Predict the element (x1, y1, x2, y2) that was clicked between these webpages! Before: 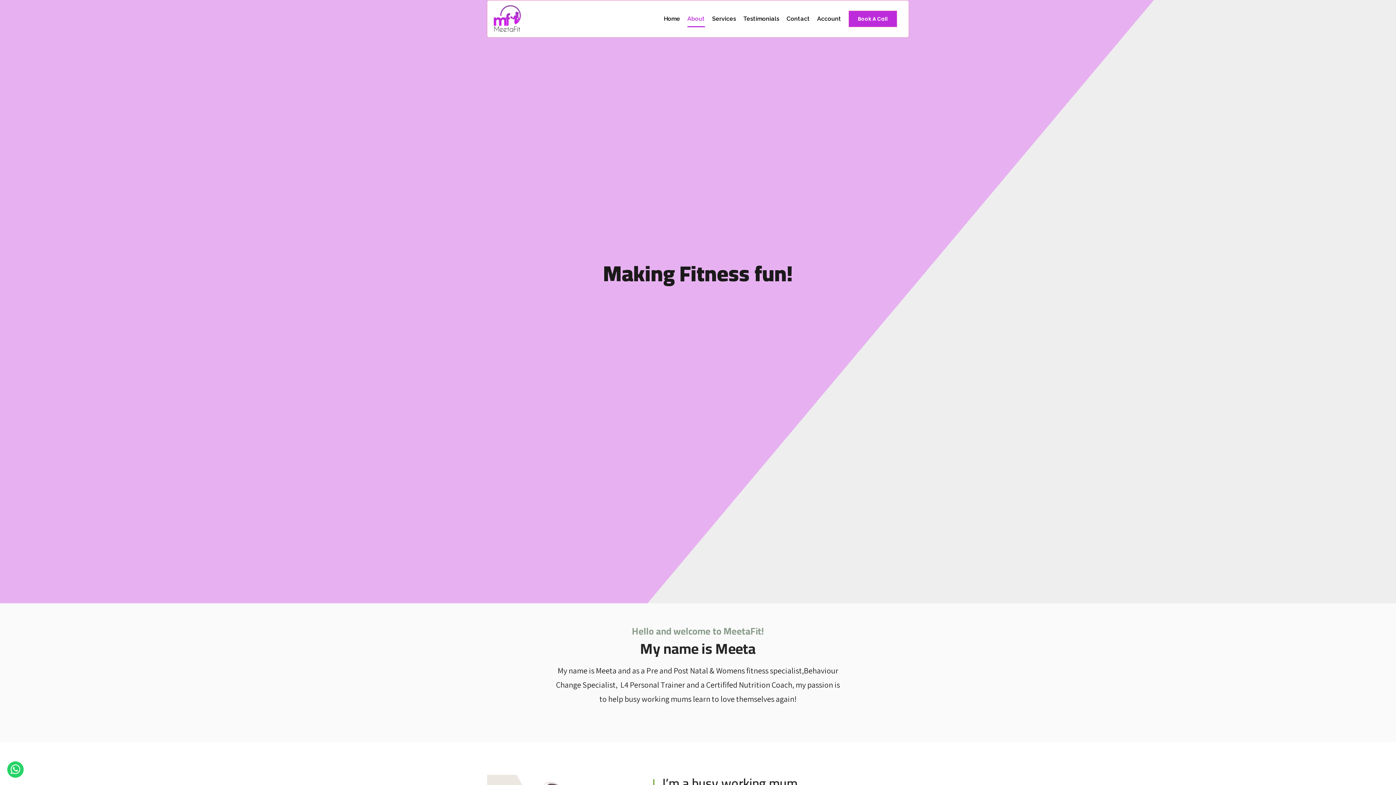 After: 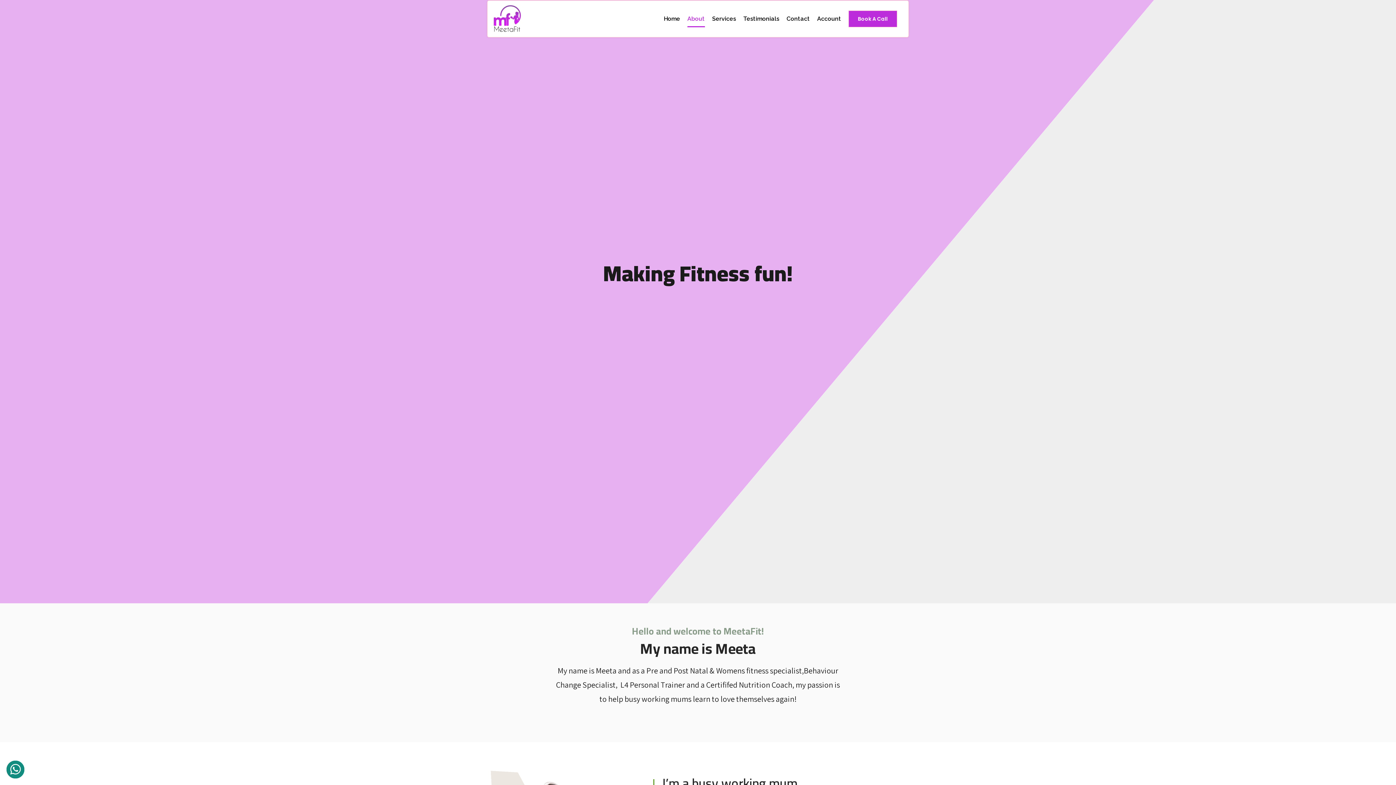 Action: bbox: (7, 761, 23, 778)